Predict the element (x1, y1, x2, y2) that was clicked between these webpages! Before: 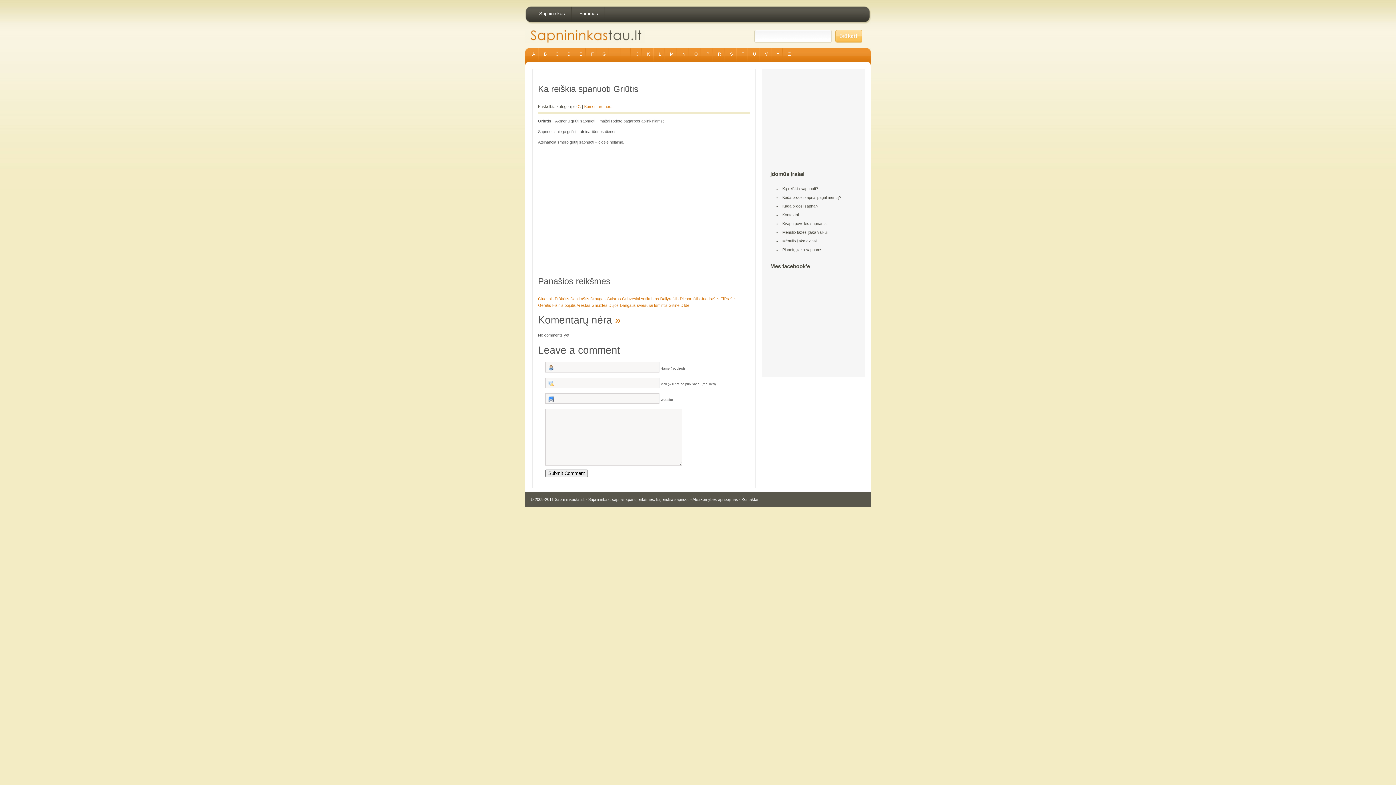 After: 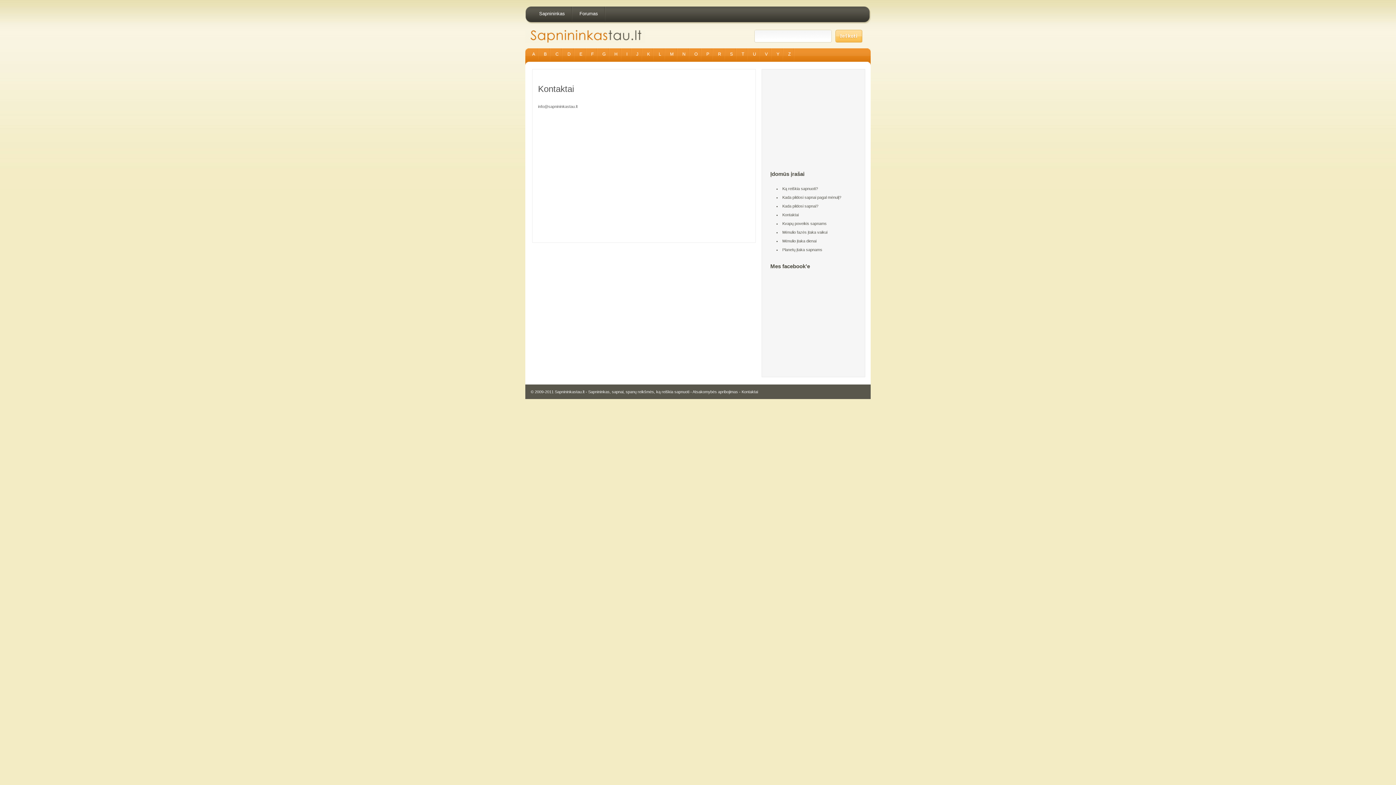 Action: label: Kontaktai bbox: (741, 497, 758, 501)